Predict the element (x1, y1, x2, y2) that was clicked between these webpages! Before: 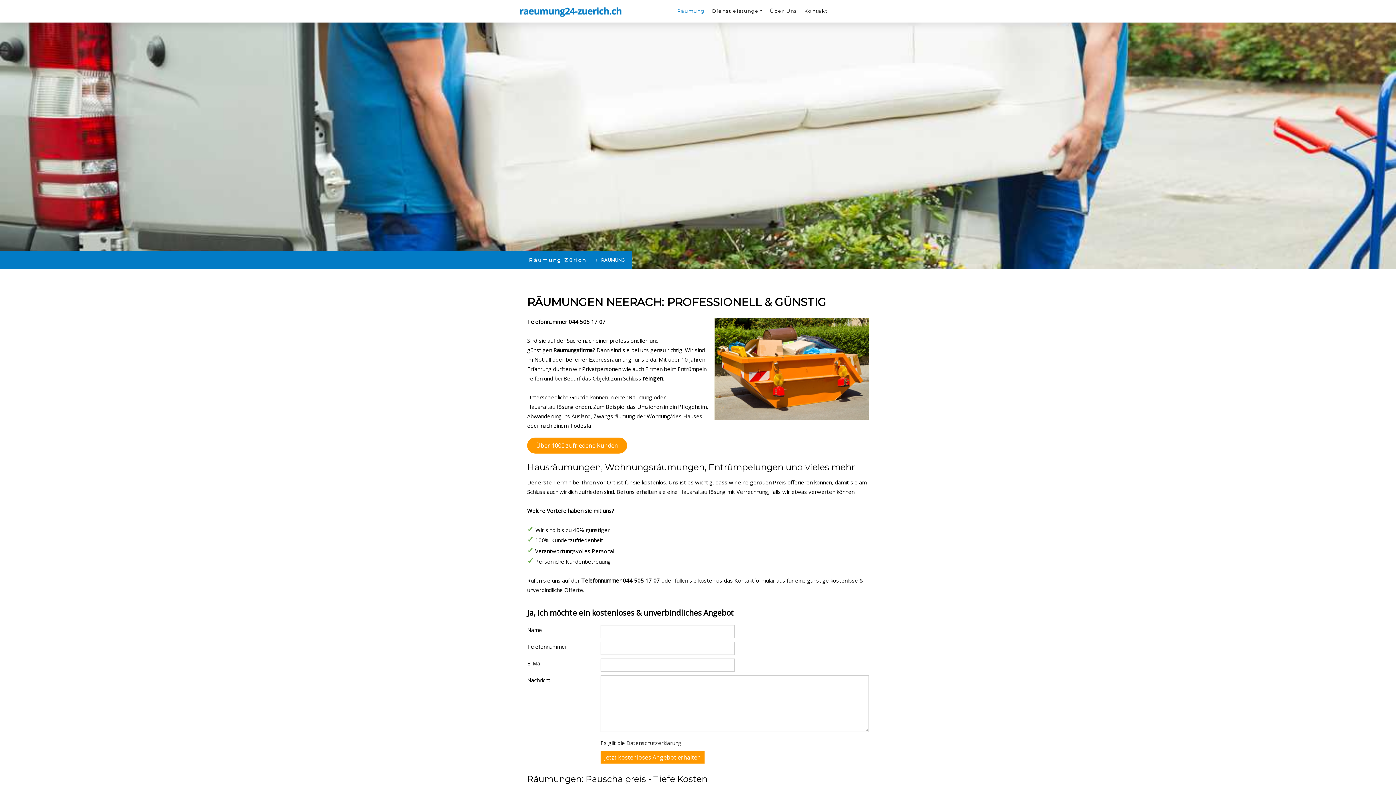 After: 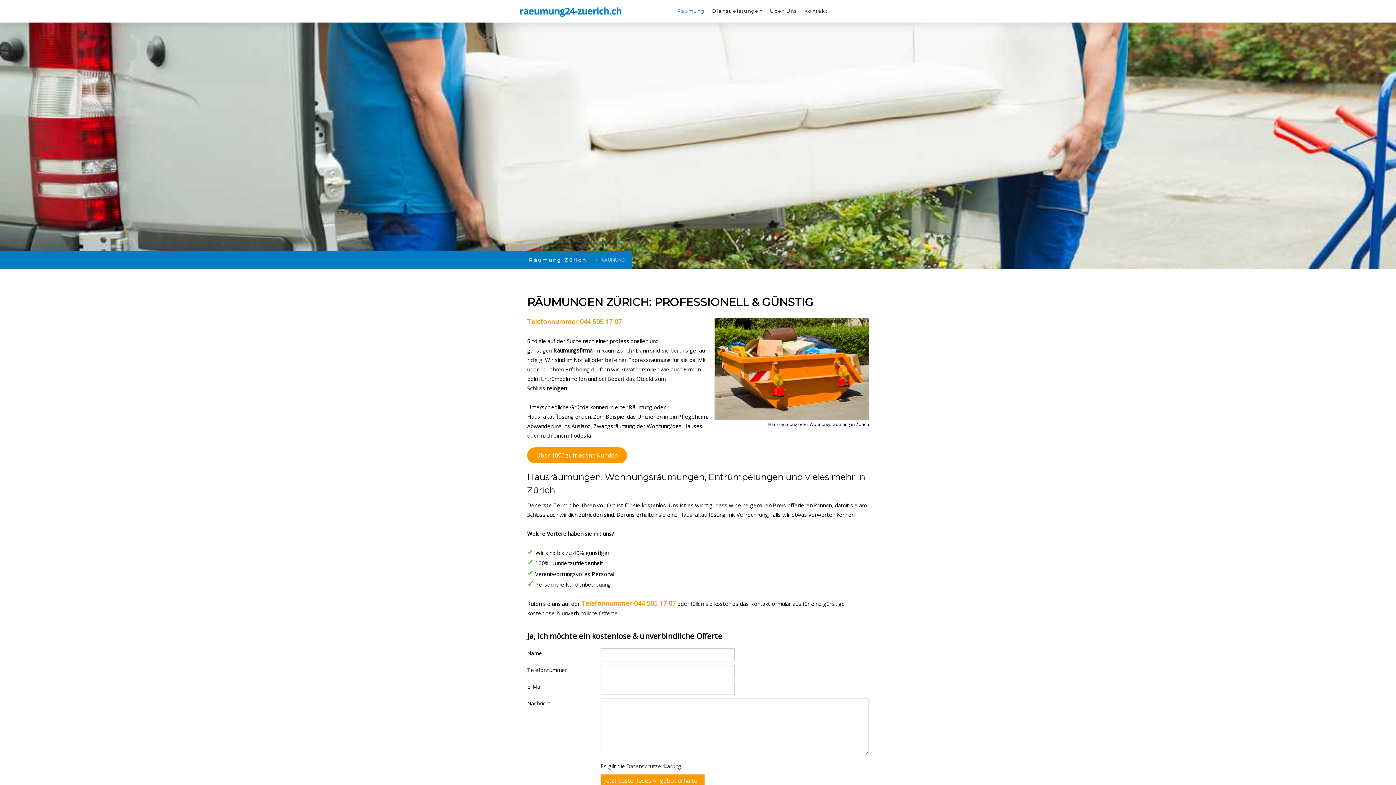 Action: label: Über 1000 zufriedene Kunden bbox: (527, 437, 627, 453)